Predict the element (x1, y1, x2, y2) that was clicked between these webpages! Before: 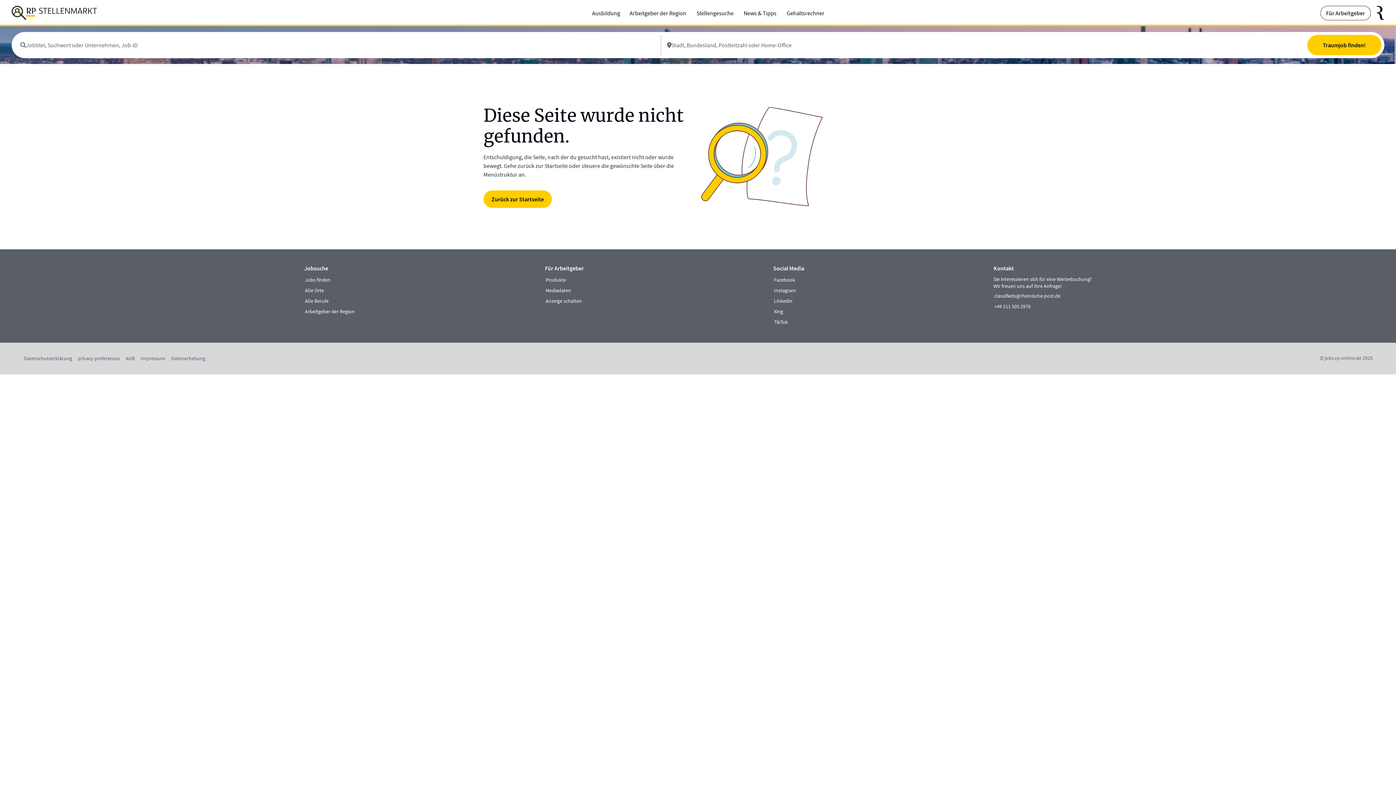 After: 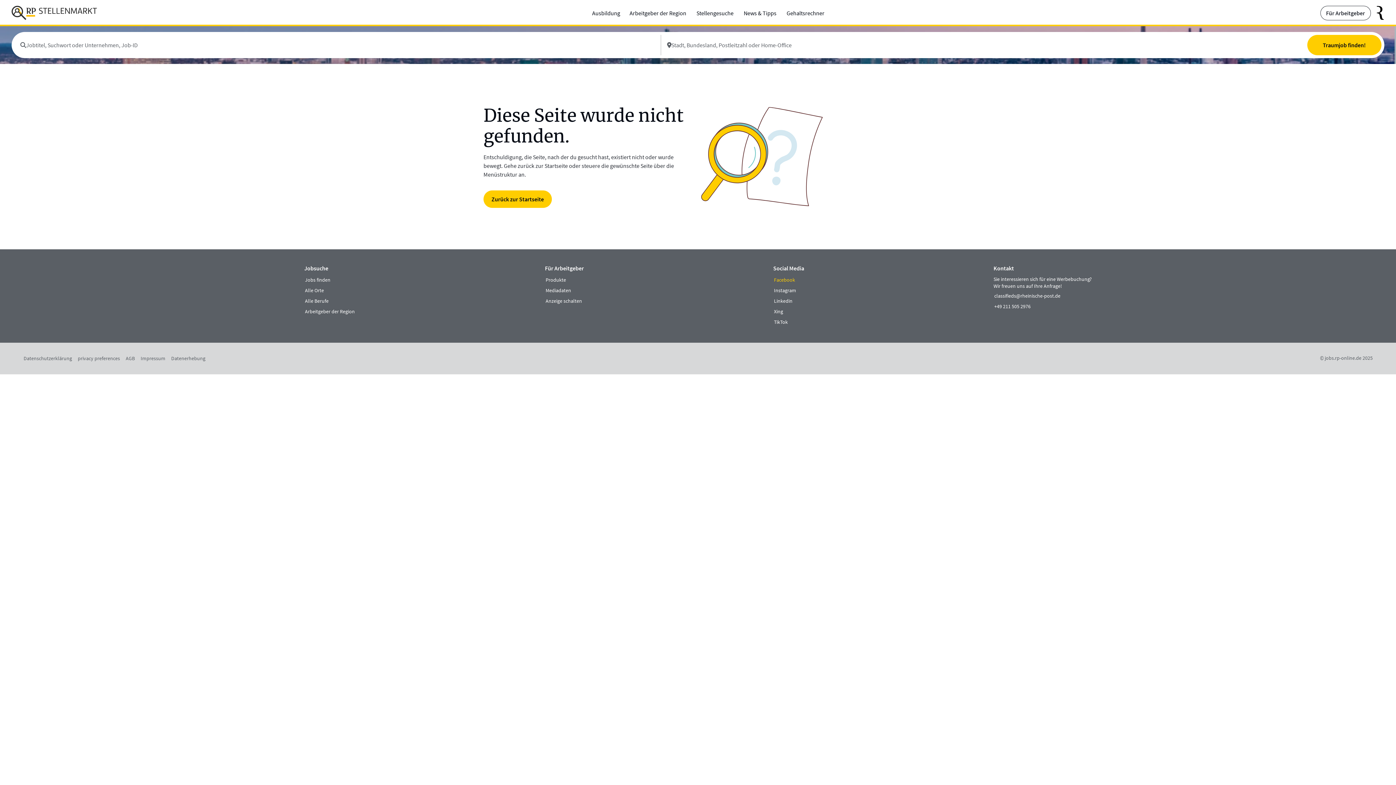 Action: label: externer Link bbox: (773, 275, 796, 286)